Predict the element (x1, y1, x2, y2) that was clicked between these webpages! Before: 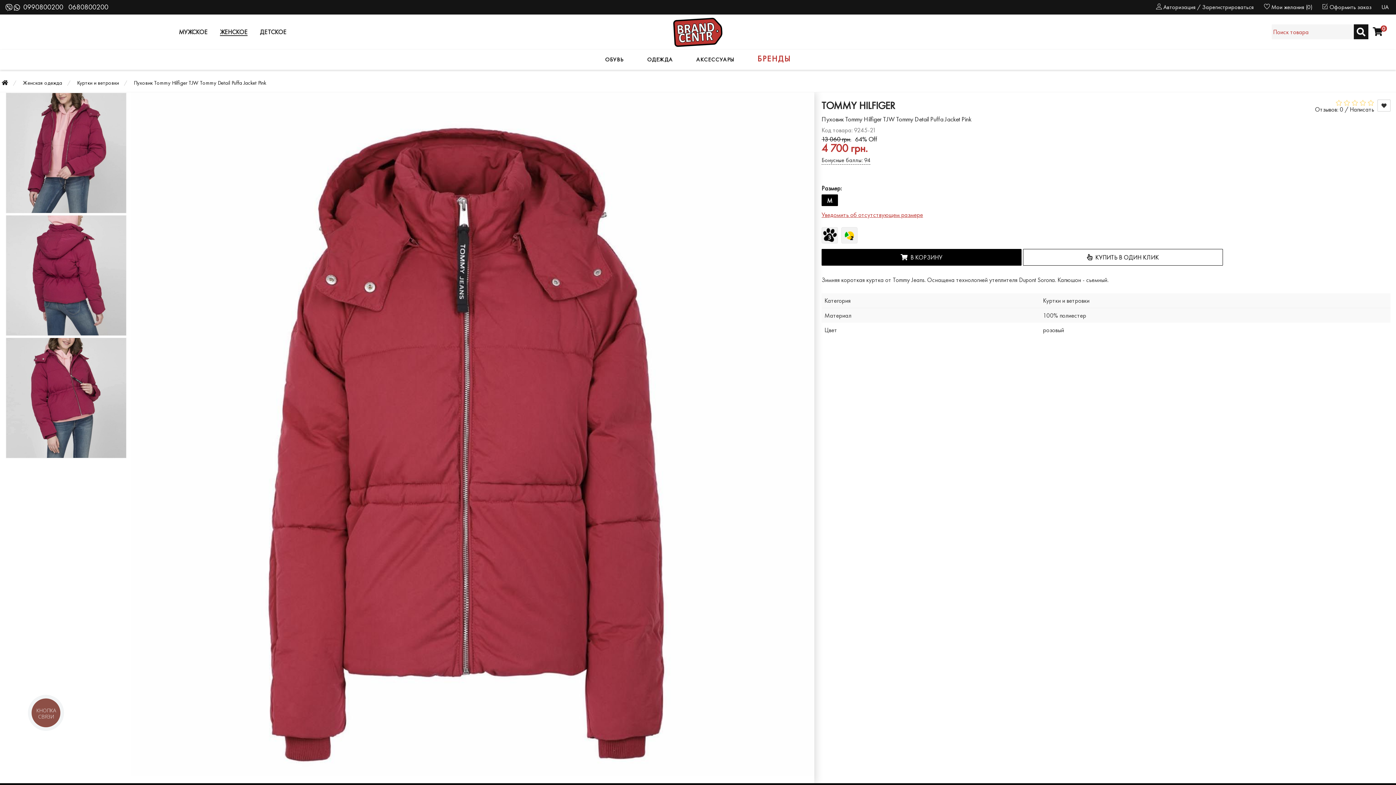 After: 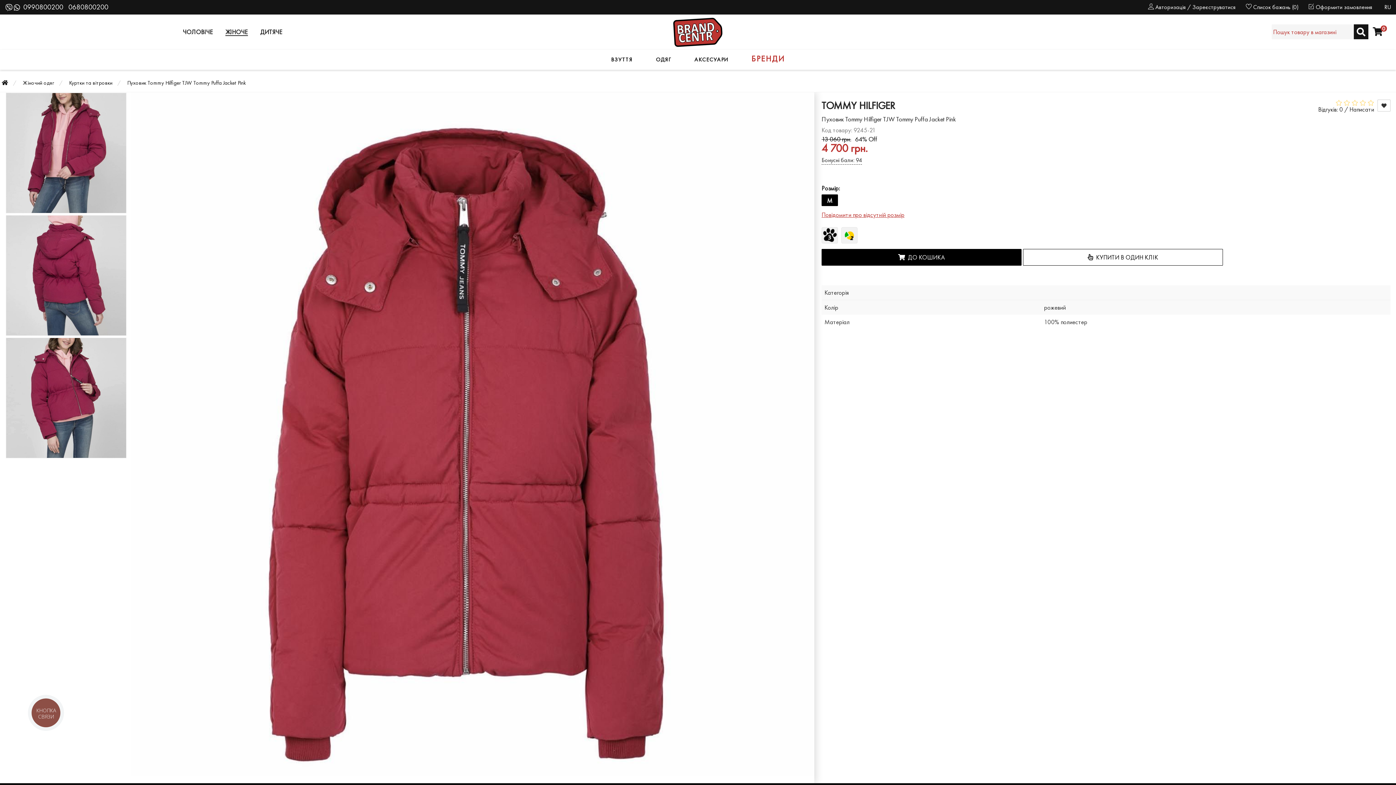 Action: label: UA bbox: (1375, 0, 1389, 14)